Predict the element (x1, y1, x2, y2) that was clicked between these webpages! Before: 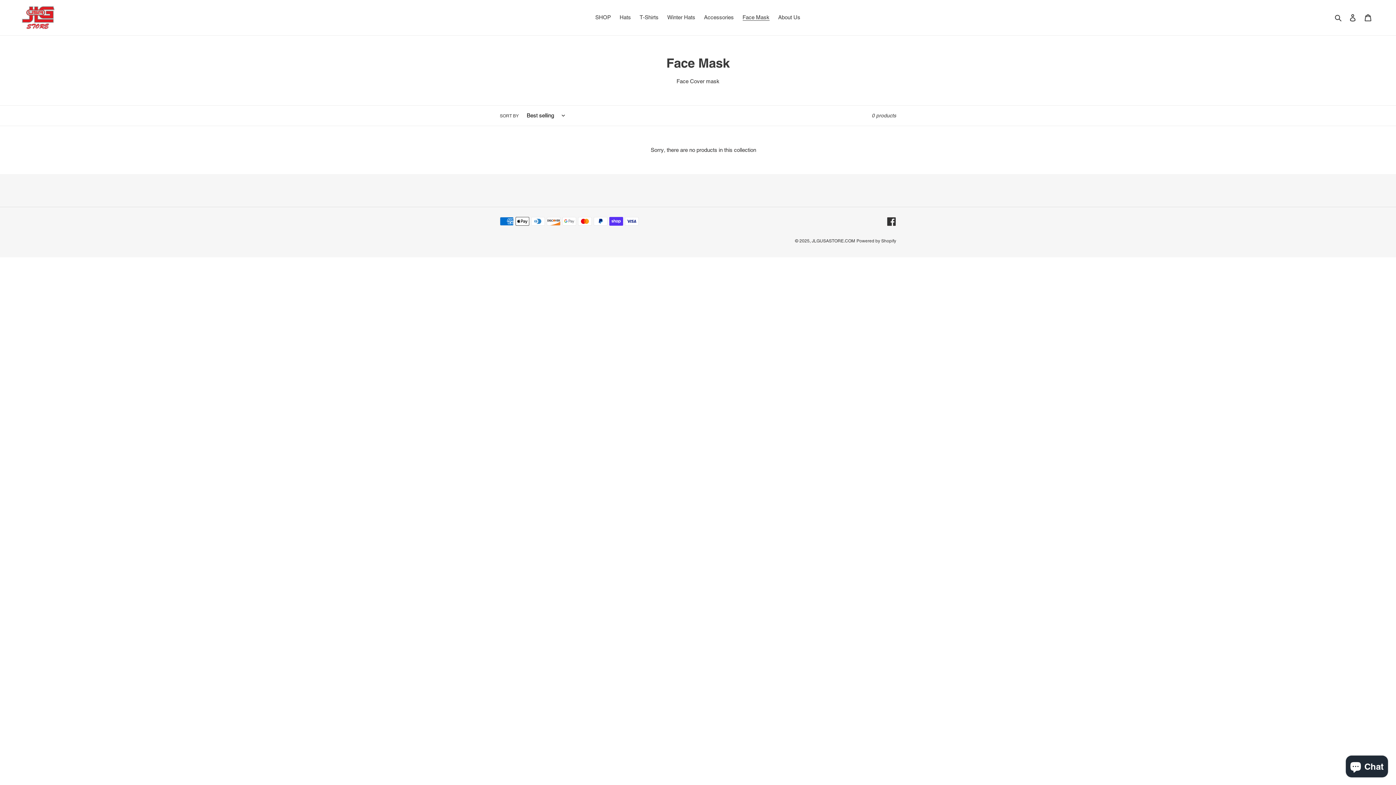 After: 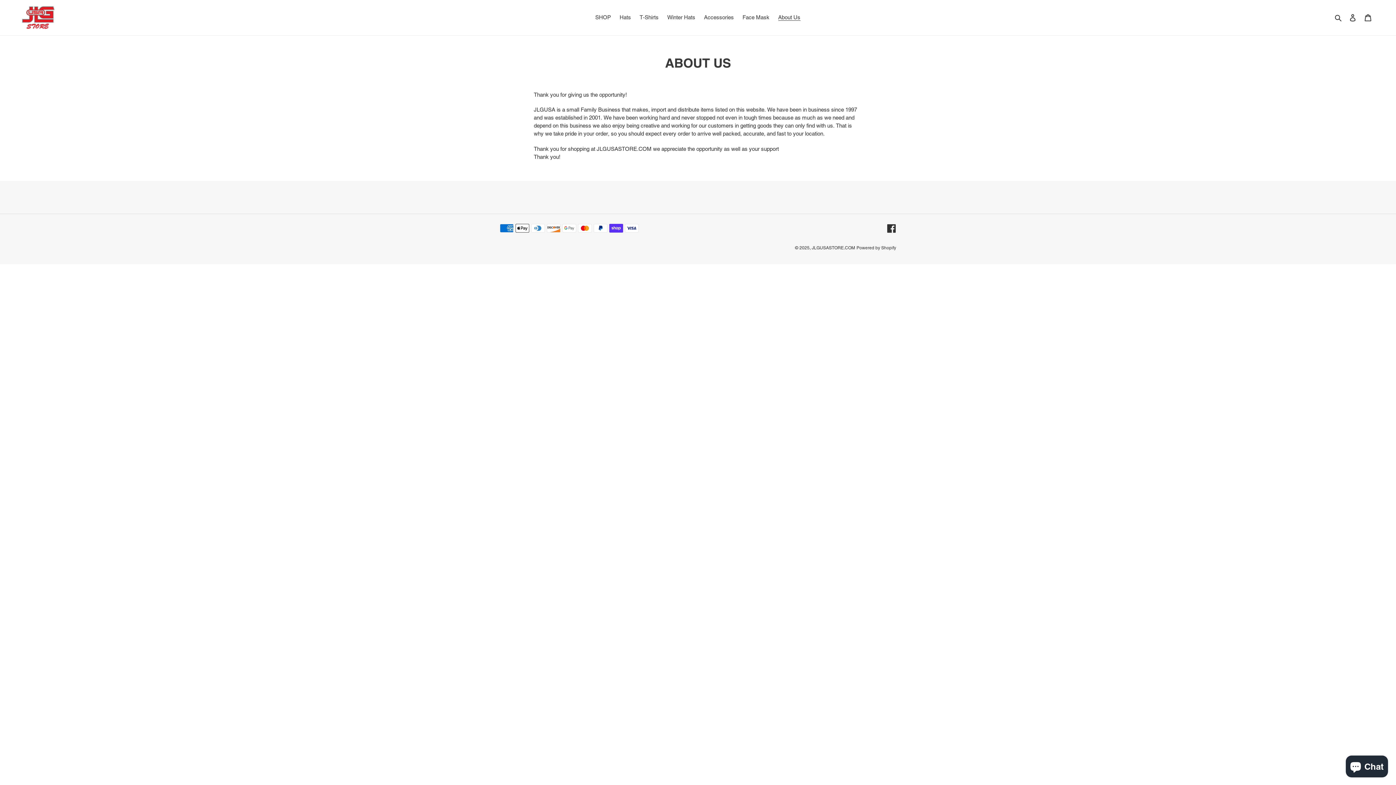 Action: bbox: (774, 12, 804, 22) label: About Us